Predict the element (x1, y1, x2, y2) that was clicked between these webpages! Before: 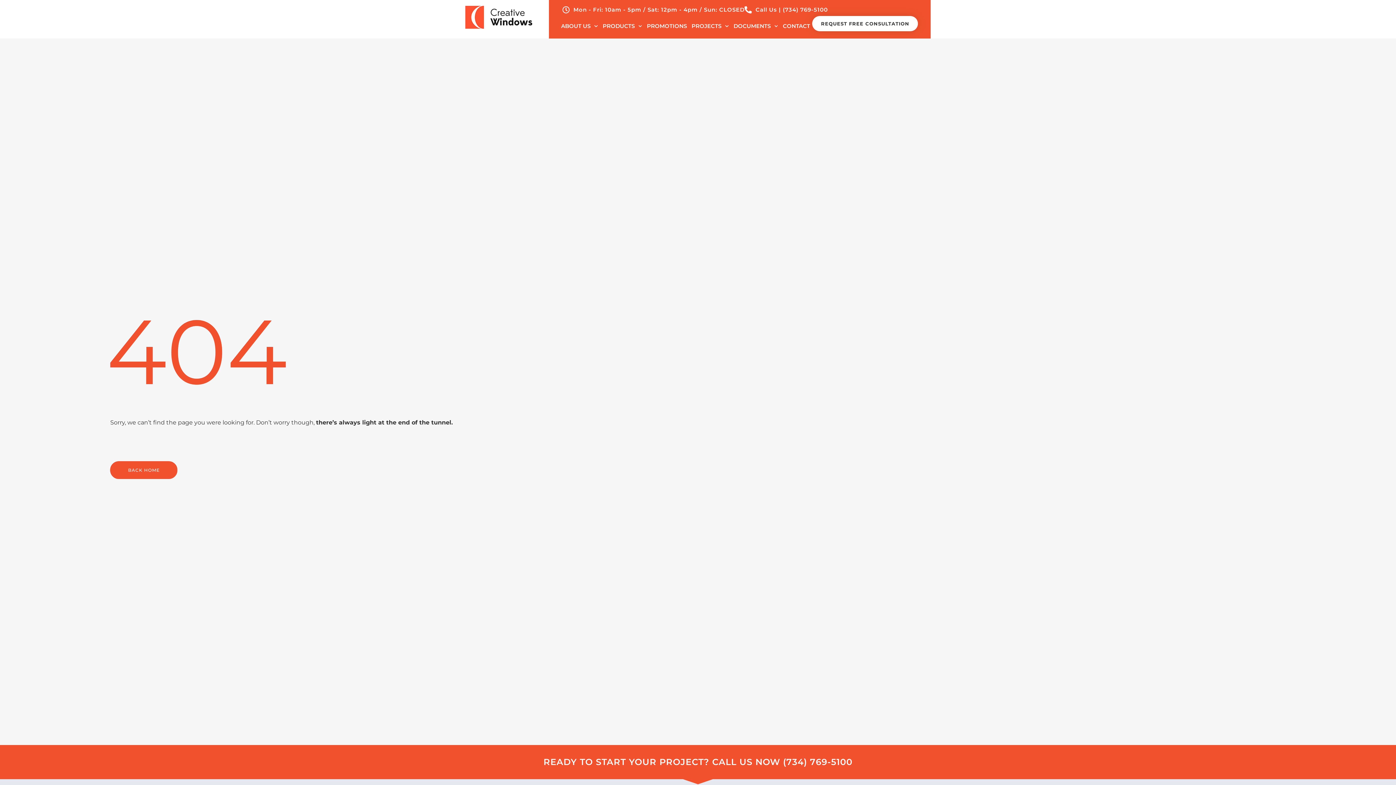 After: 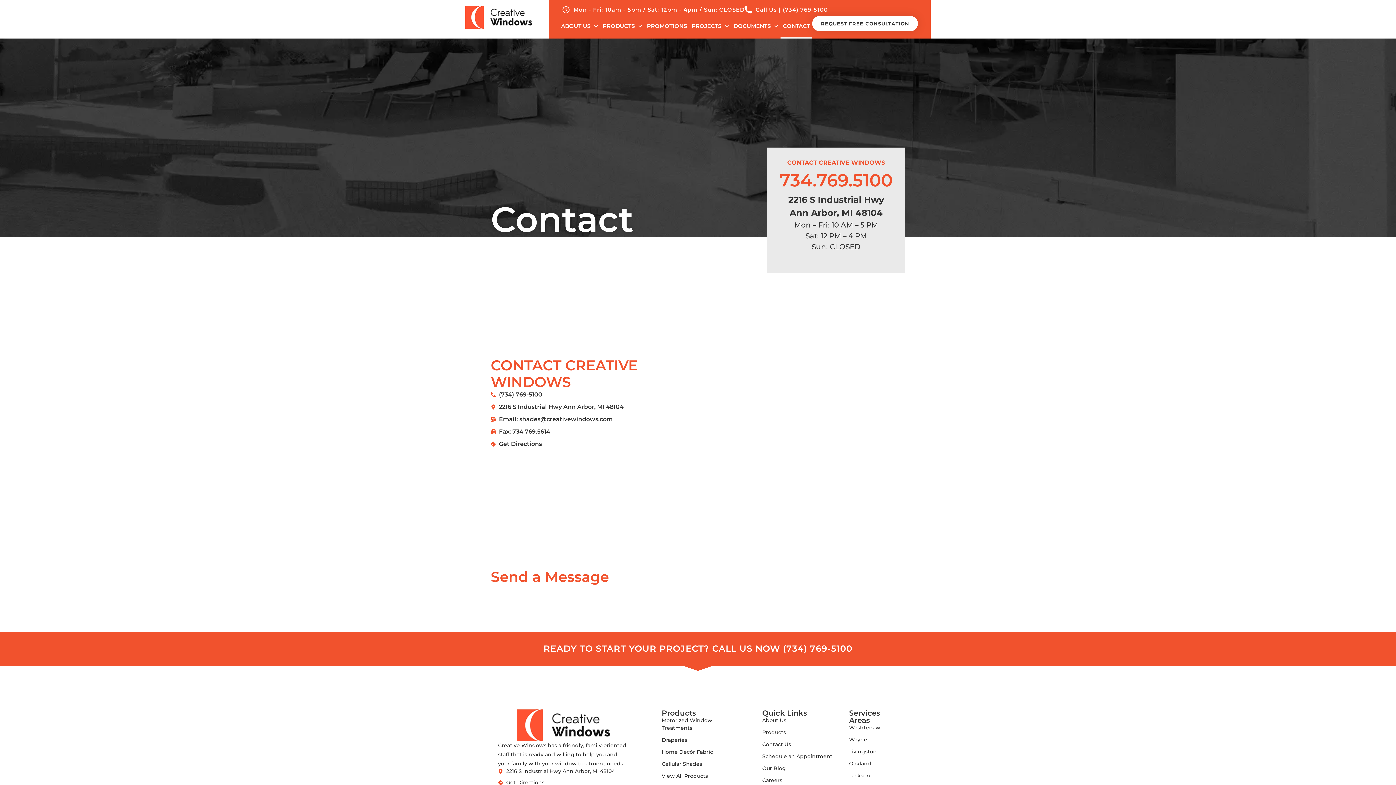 Action: label: CONTACT bbox: (780, 13, 812, 38)